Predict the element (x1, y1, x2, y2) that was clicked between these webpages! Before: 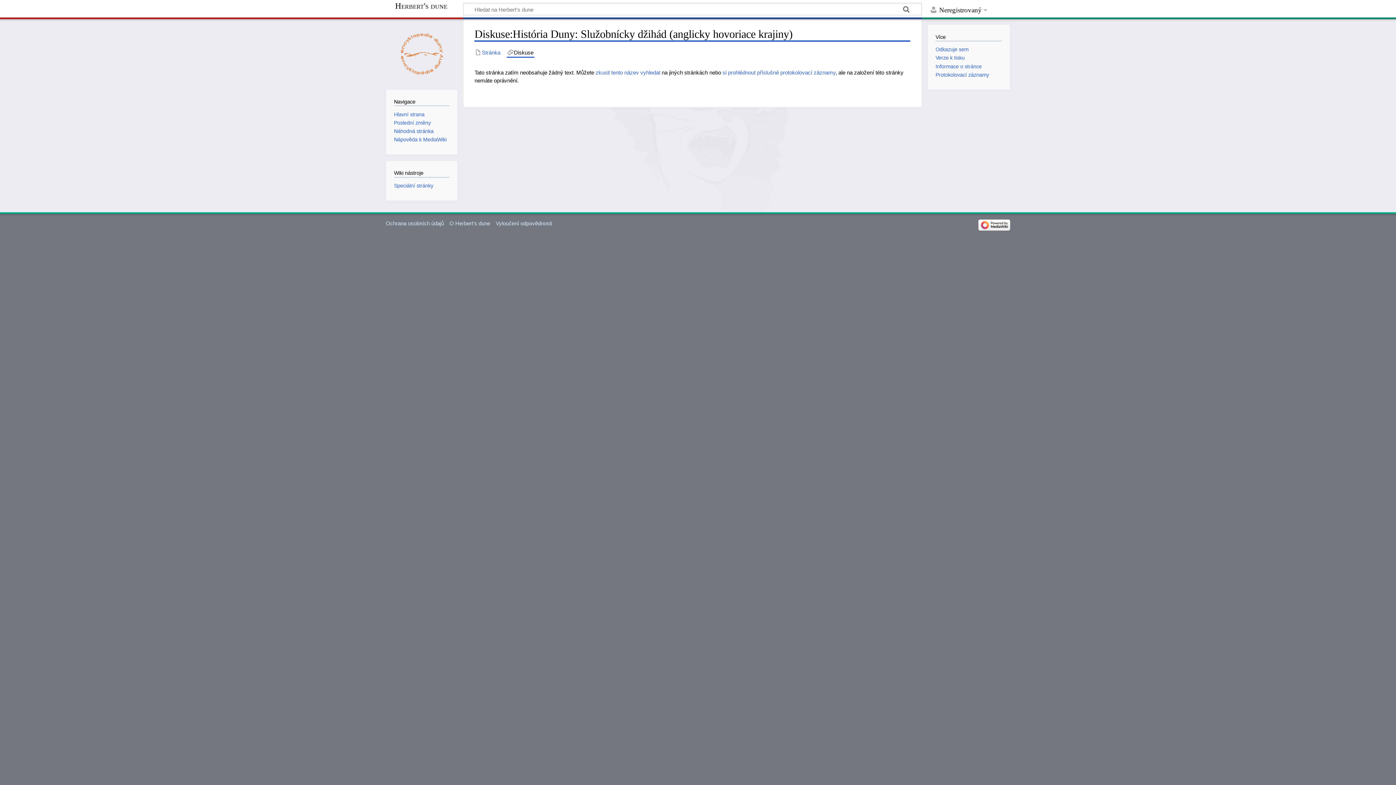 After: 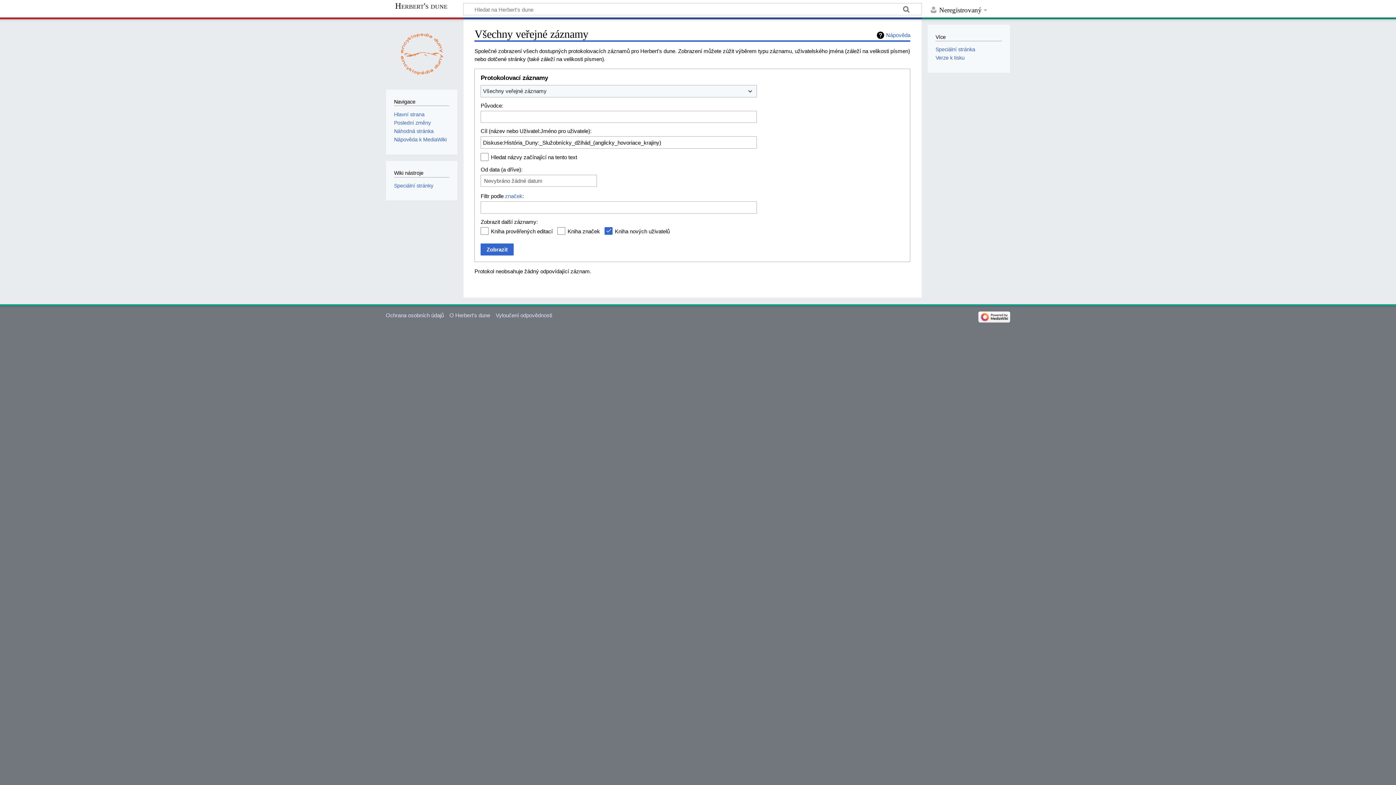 Action: label: si prohlédnout příslušné protokolovací záznamy bbox: (722, 69, 835, 75)